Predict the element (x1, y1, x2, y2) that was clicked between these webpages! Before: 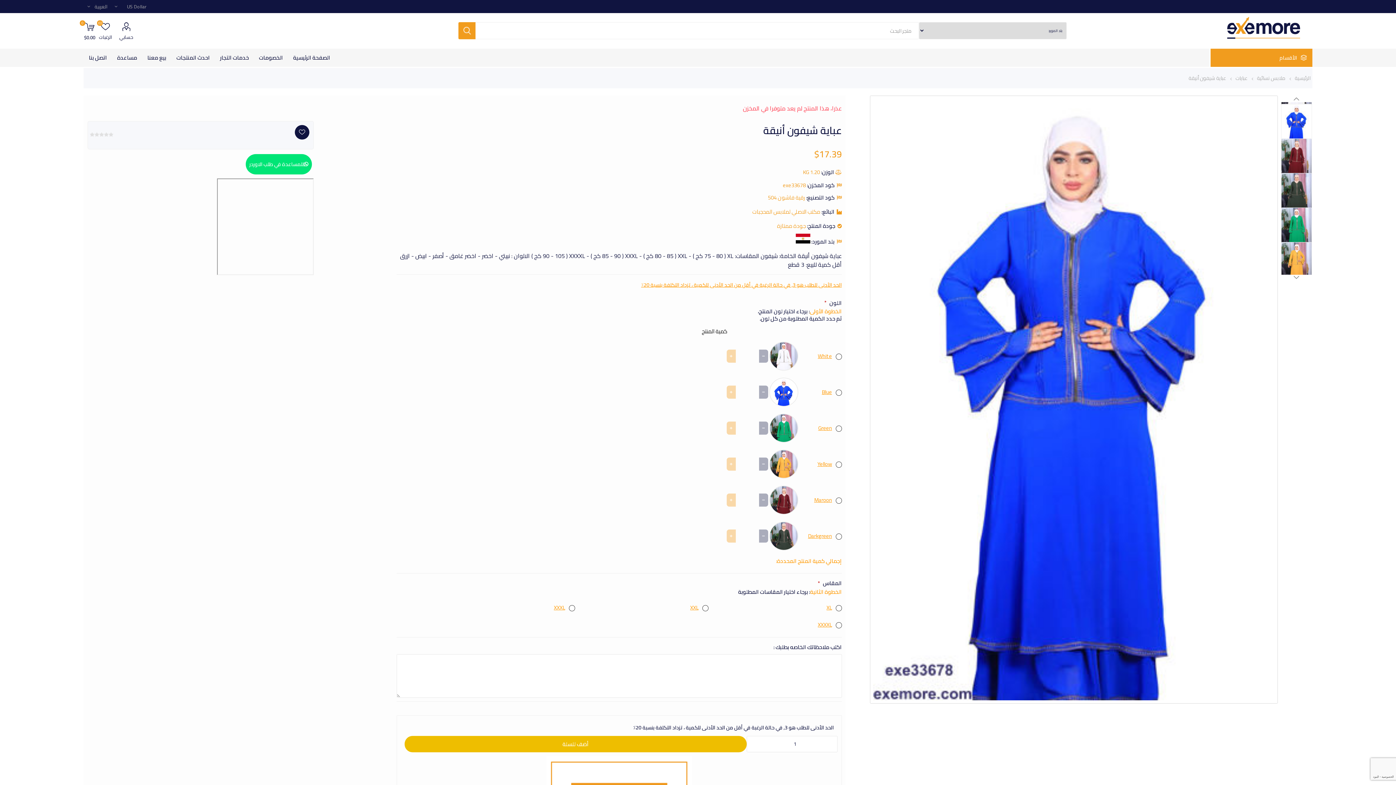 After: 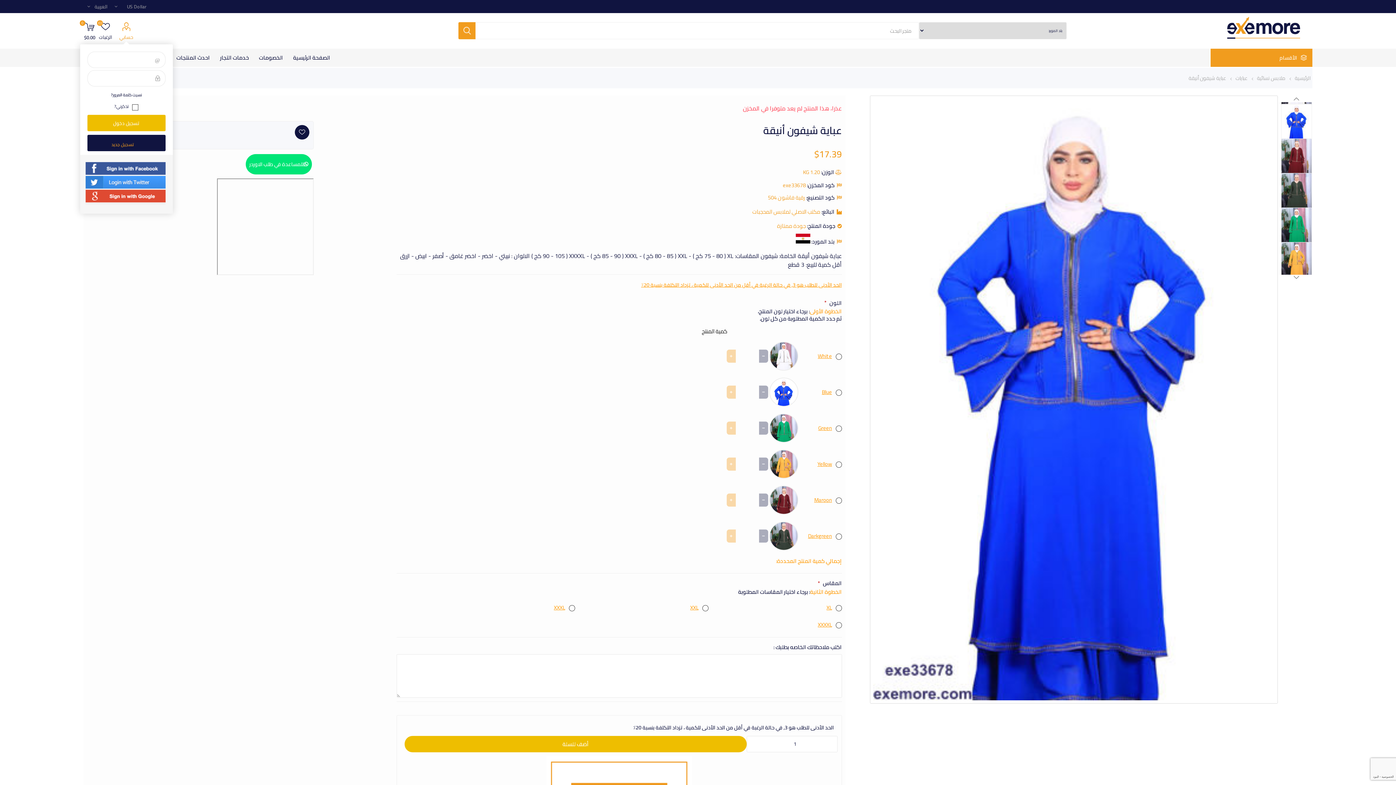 Action: label: حسابي bbox: (119, 22, 133, 41)